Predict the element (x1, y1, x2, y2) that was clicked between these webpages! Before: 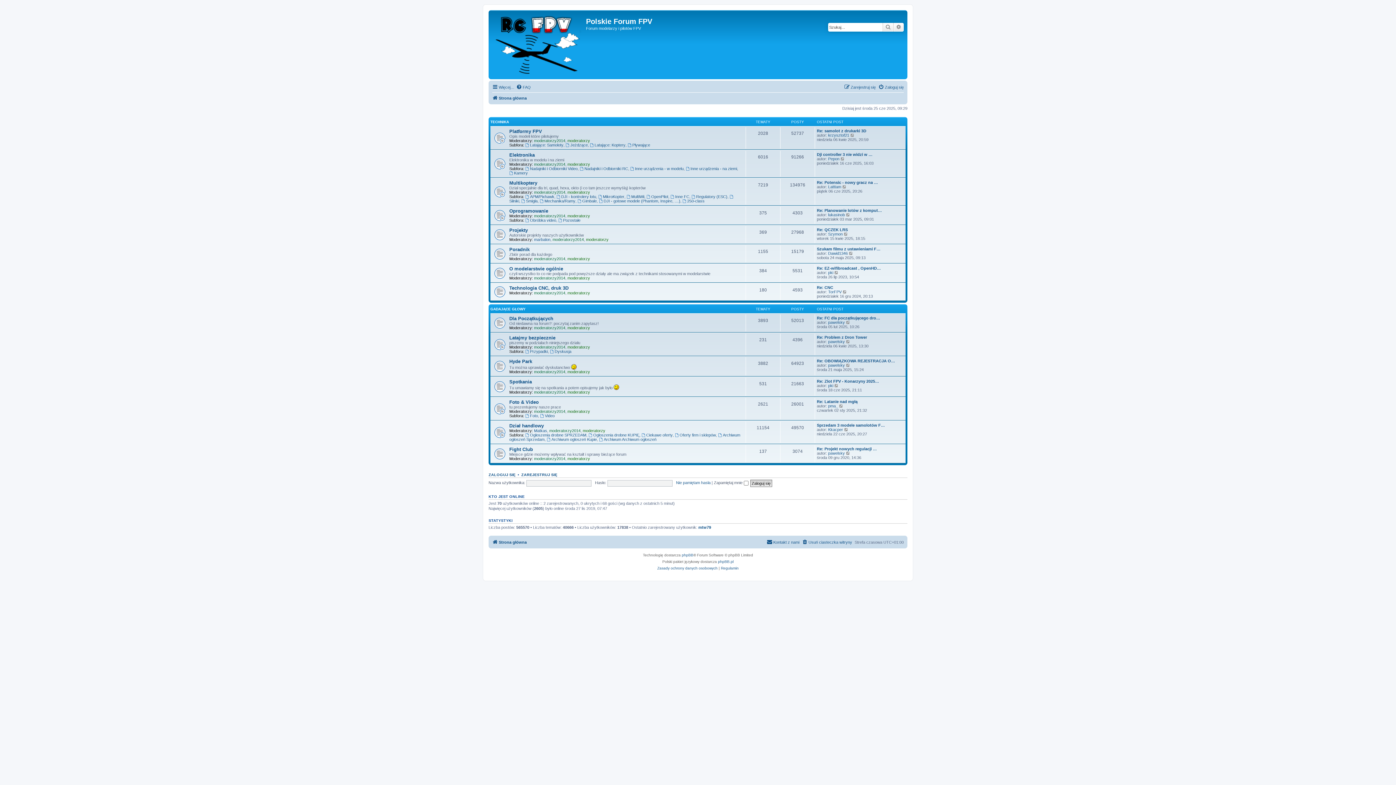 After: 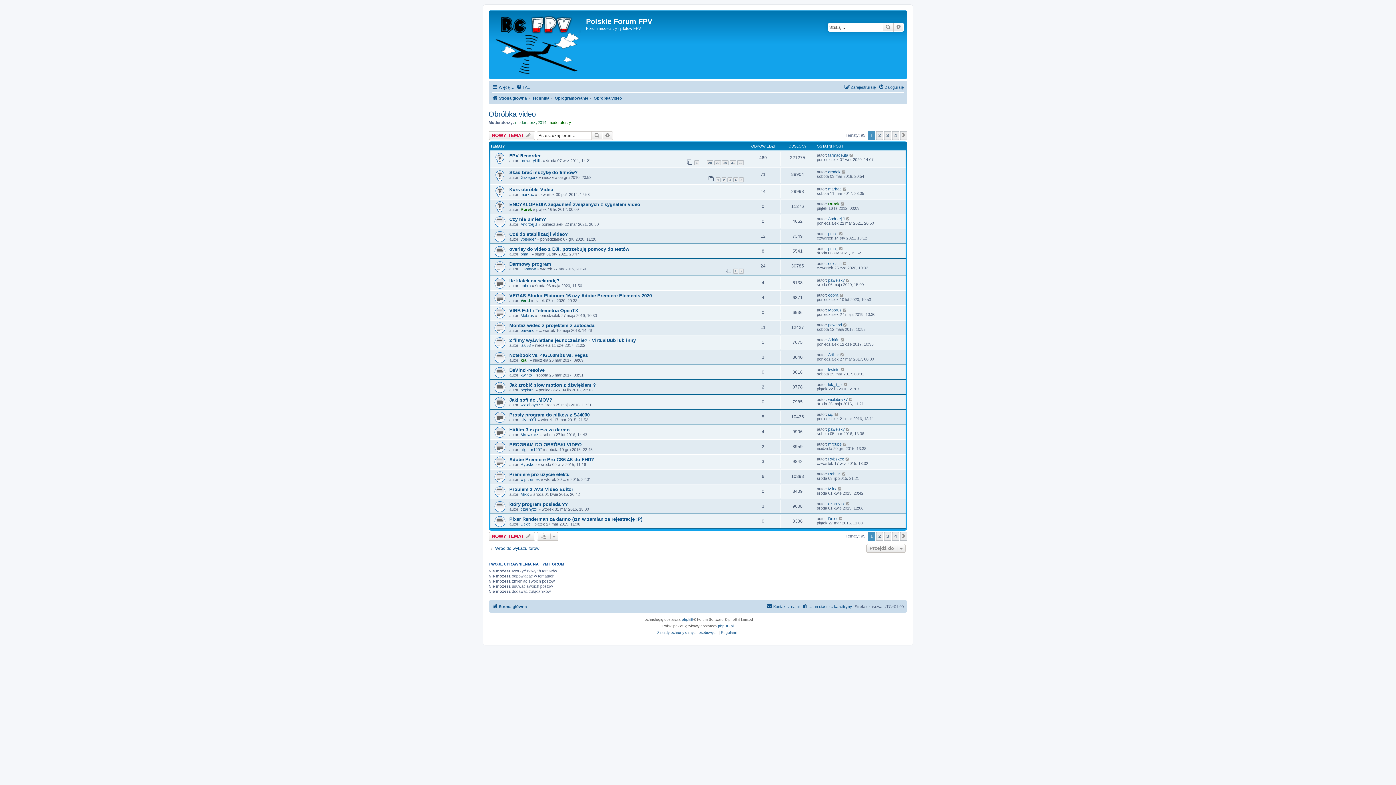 Action: label: Obróbka video bbox: (525, 218, 556, 222)